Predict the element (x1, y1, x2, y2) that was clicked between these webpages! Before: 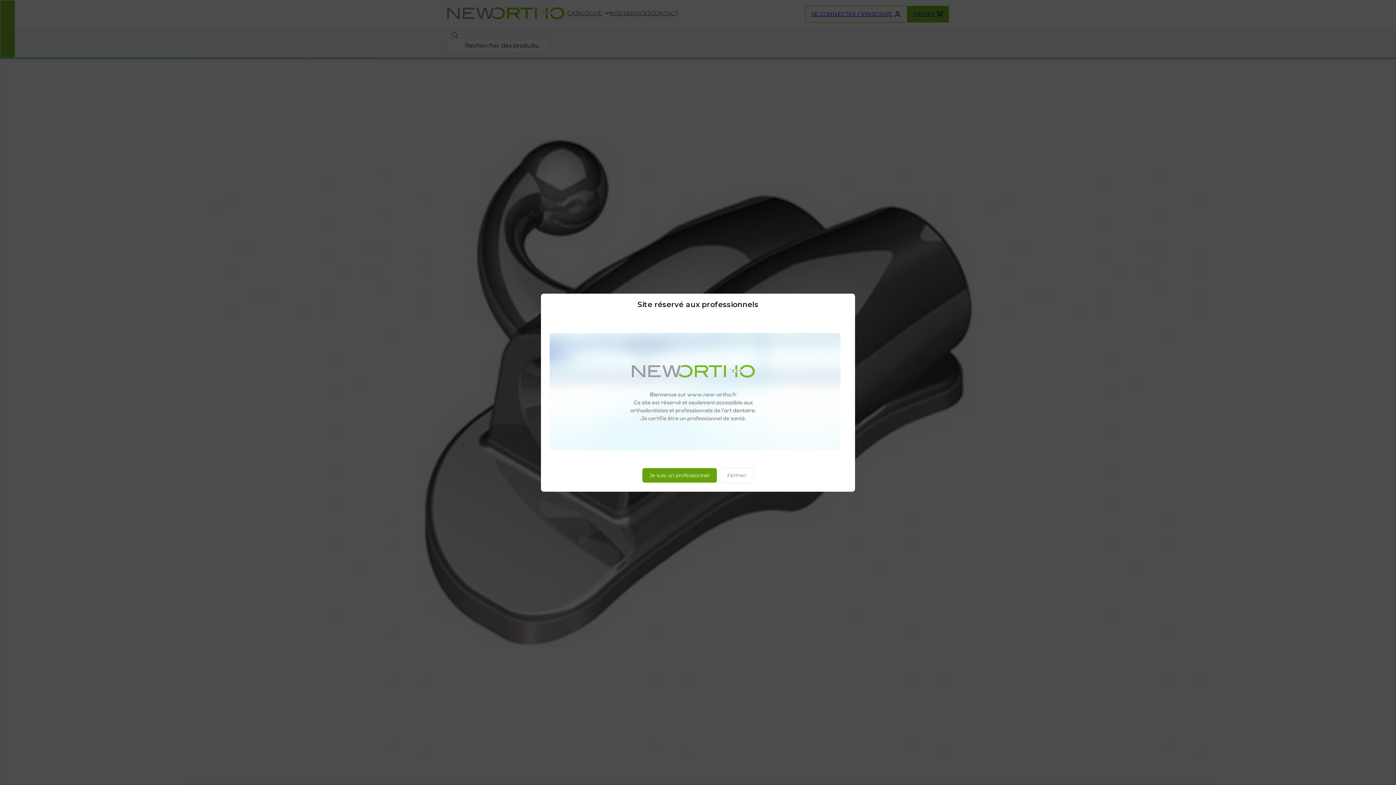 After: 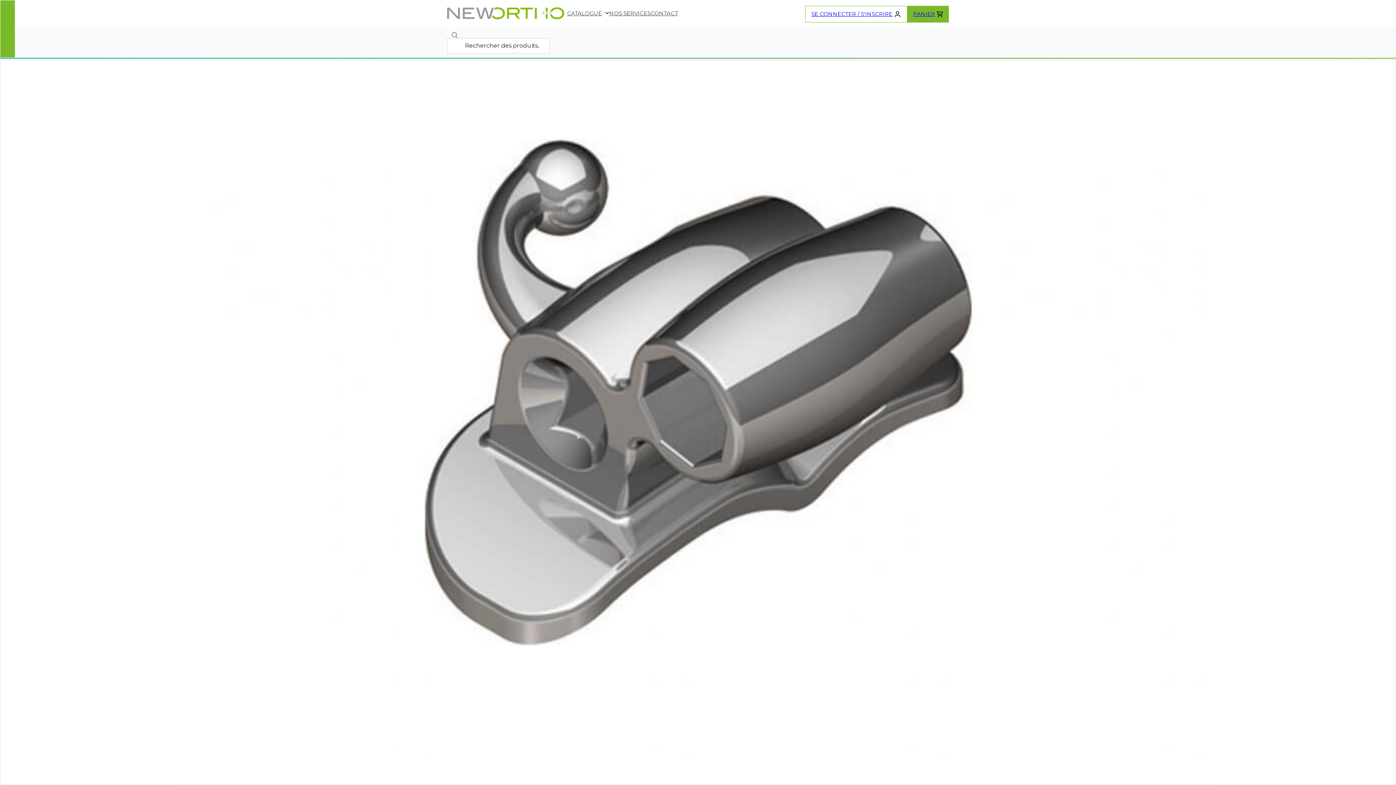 Action: label: Fermer bbox: (719, 467, 754, 483)